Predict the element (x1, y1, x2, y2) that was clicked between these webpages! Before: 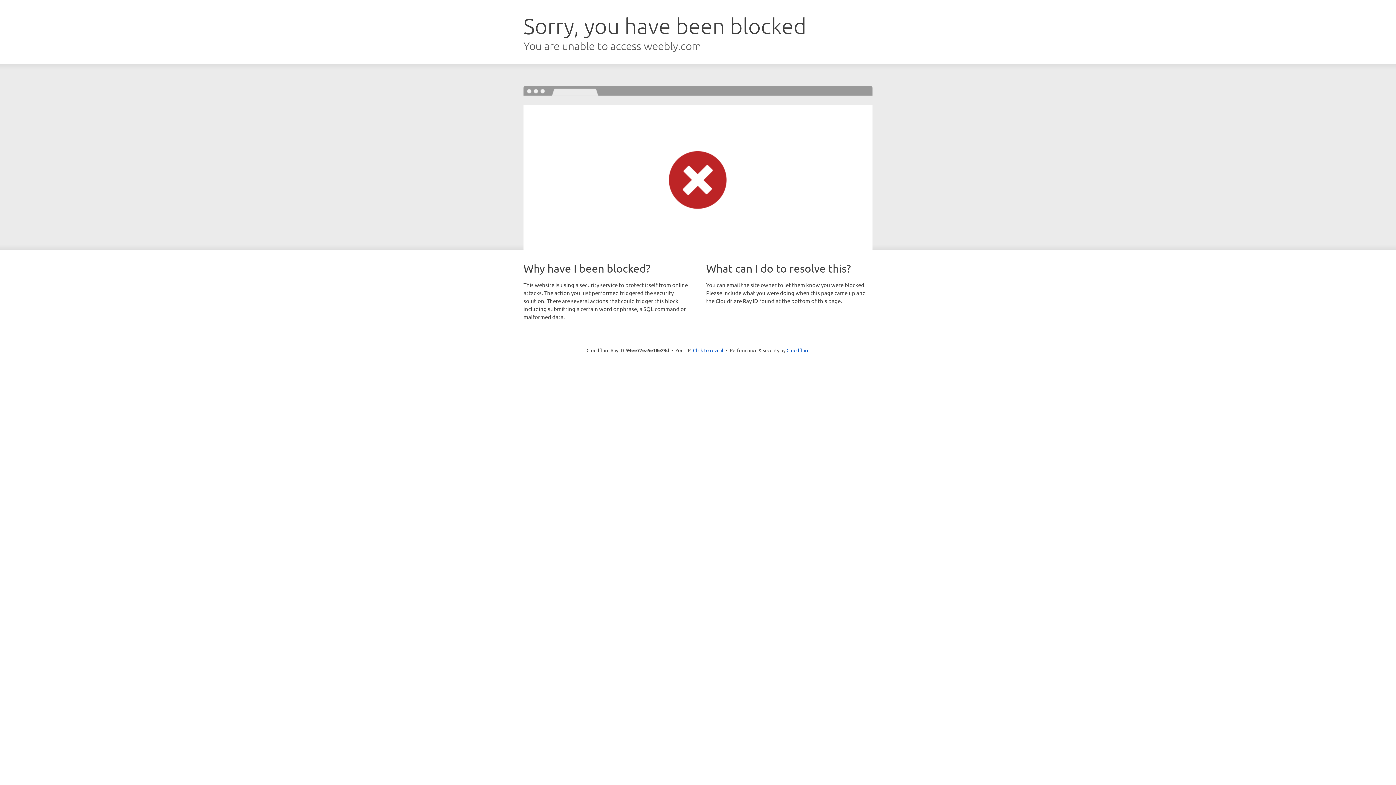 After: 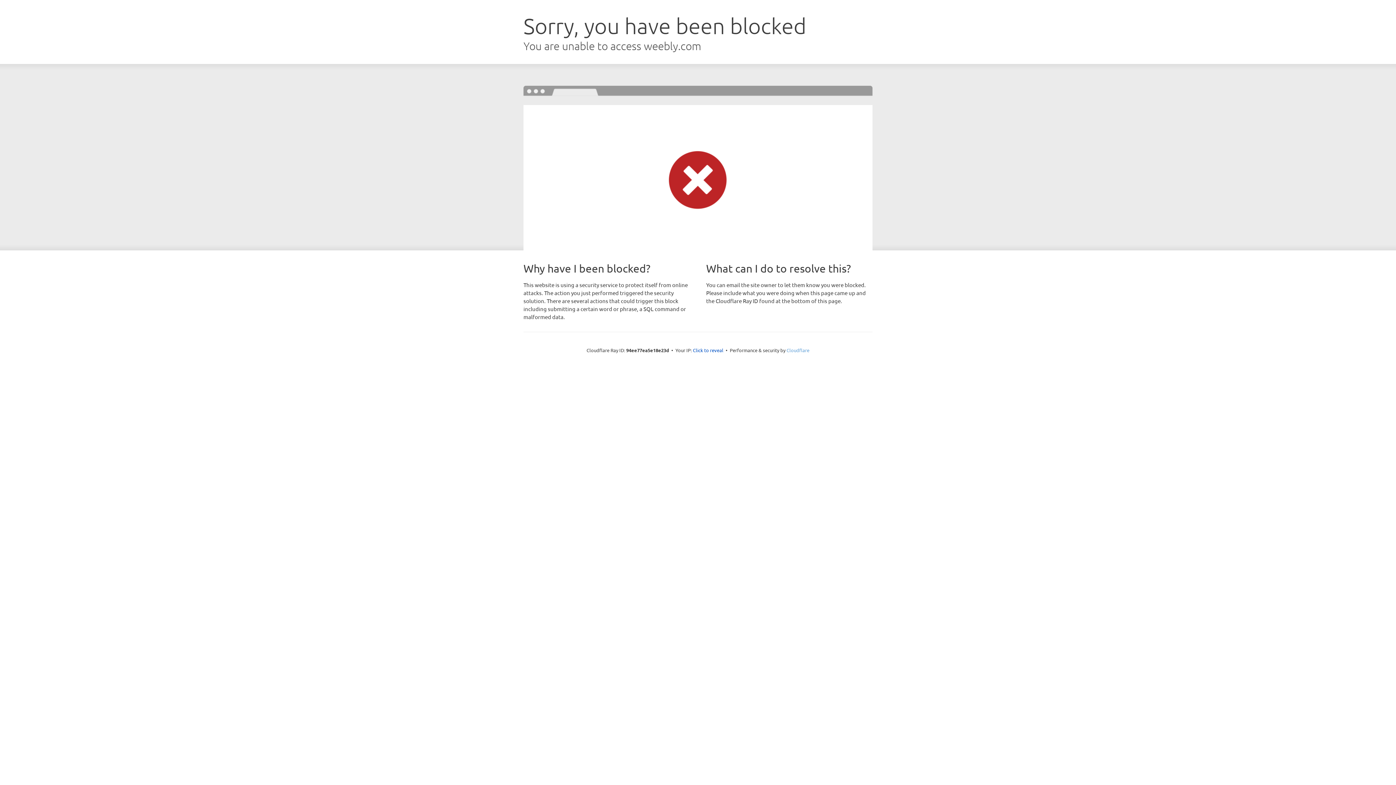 Action: bbox: (786, 347, 809, 353) label: Cloudflare